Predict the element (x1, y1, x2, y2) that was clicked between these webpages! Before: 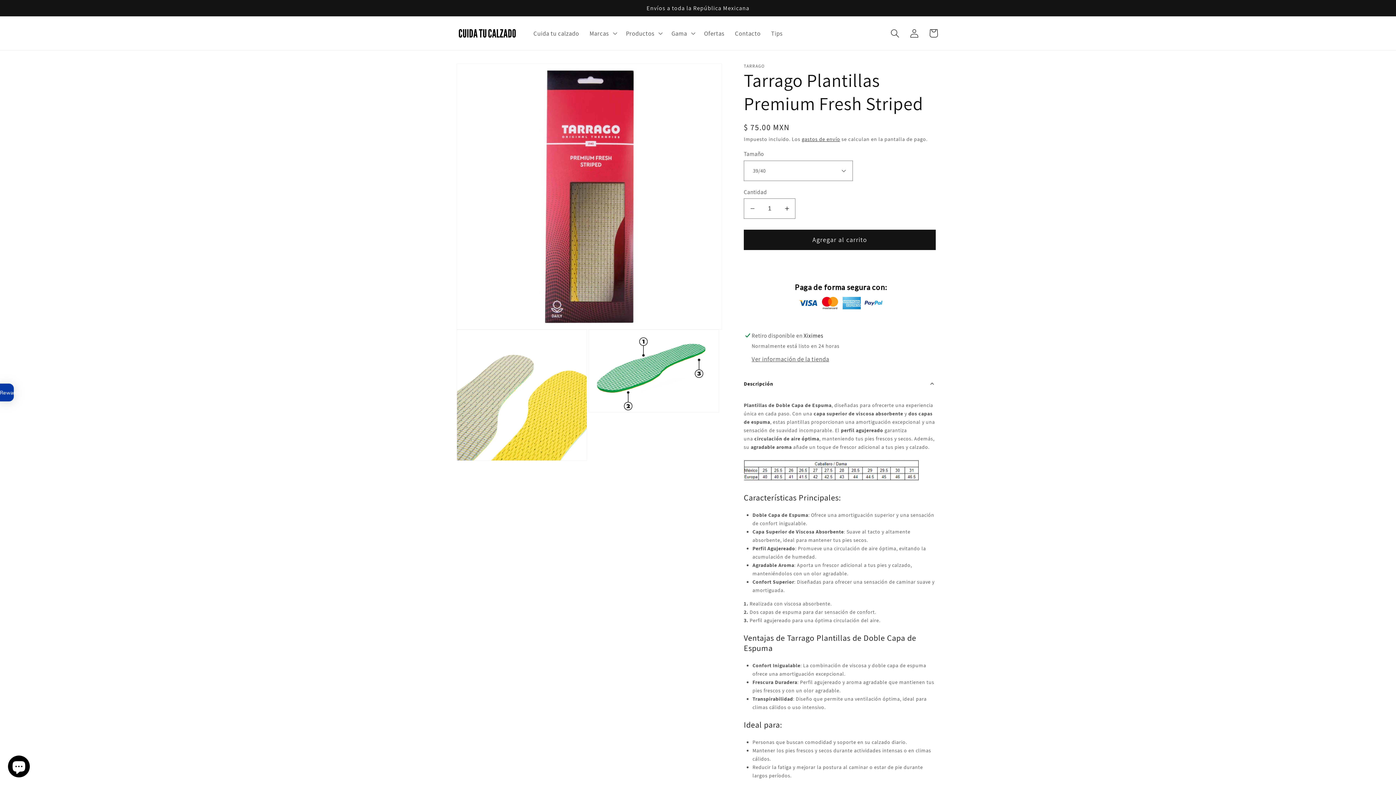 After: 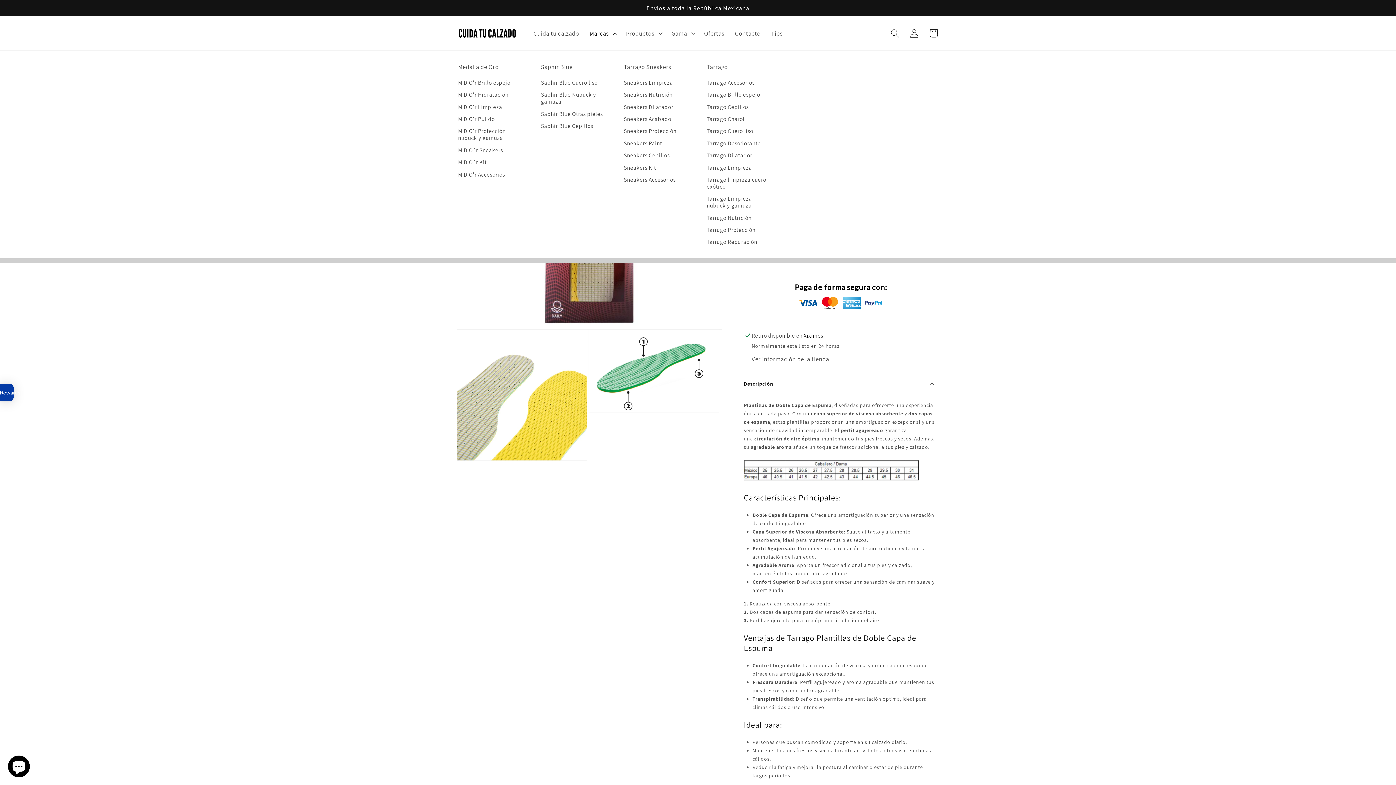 Action: bbox: (584, 24, 620, 42) label: Marcas